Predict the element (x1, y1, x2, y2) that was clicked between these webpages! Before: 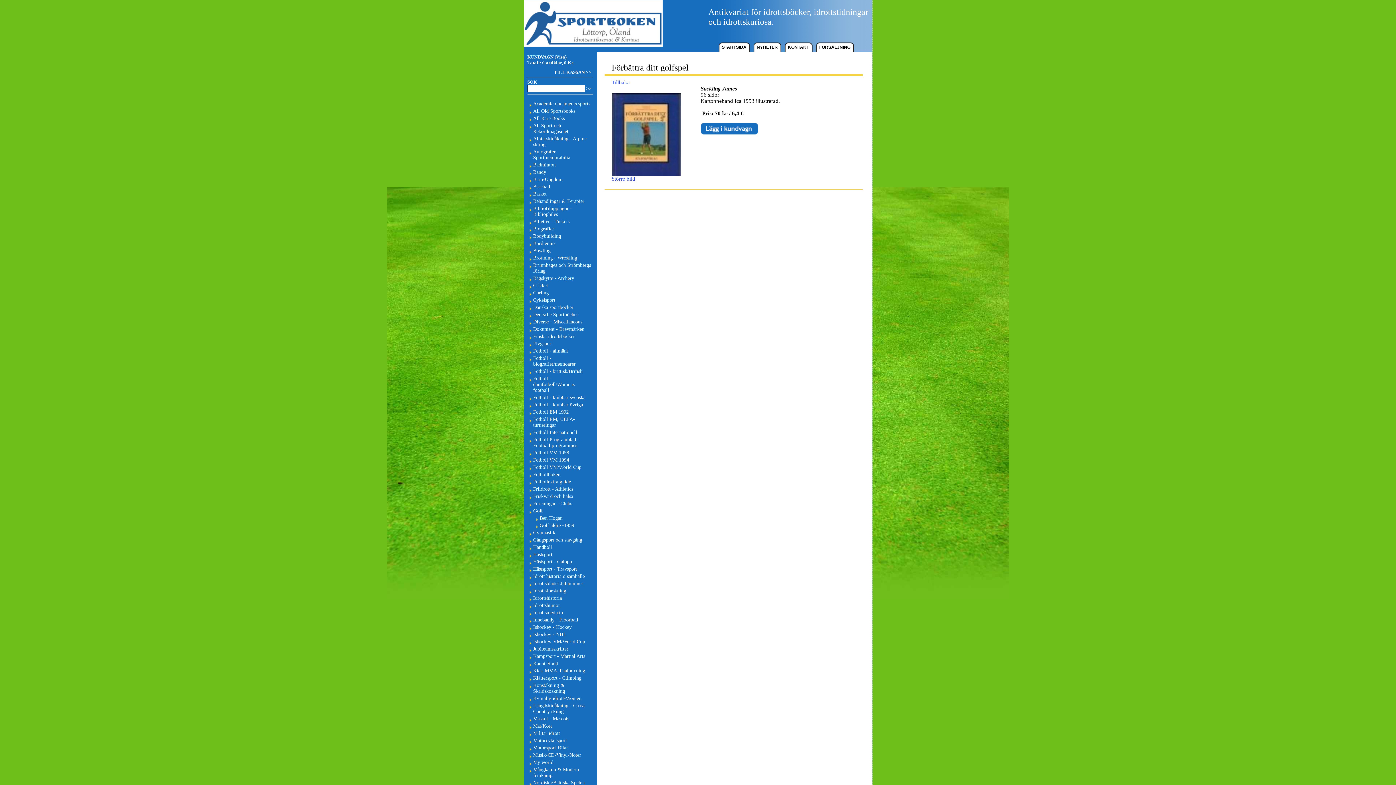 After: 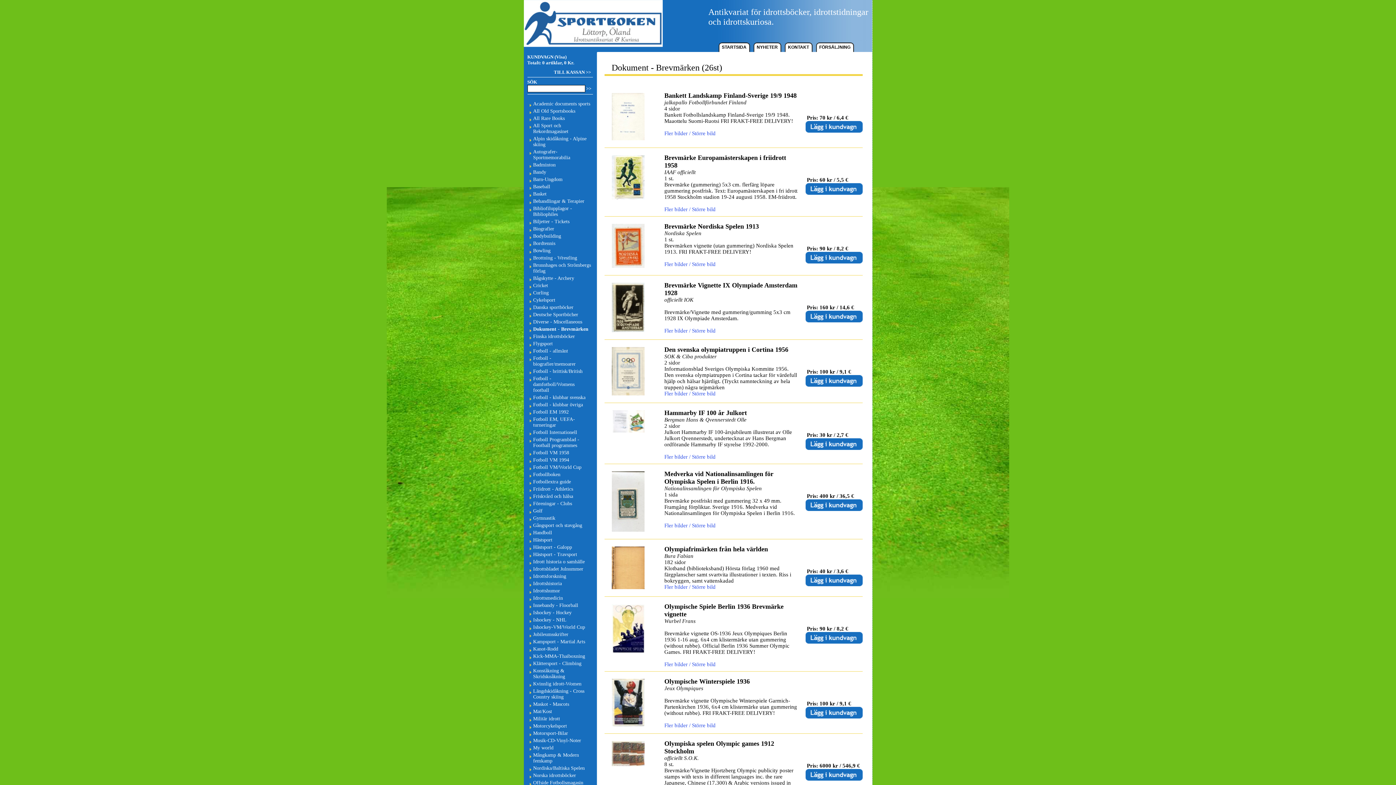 Action: bbox: (528, 326, 591, 332) label: Dokument - Brevmärken